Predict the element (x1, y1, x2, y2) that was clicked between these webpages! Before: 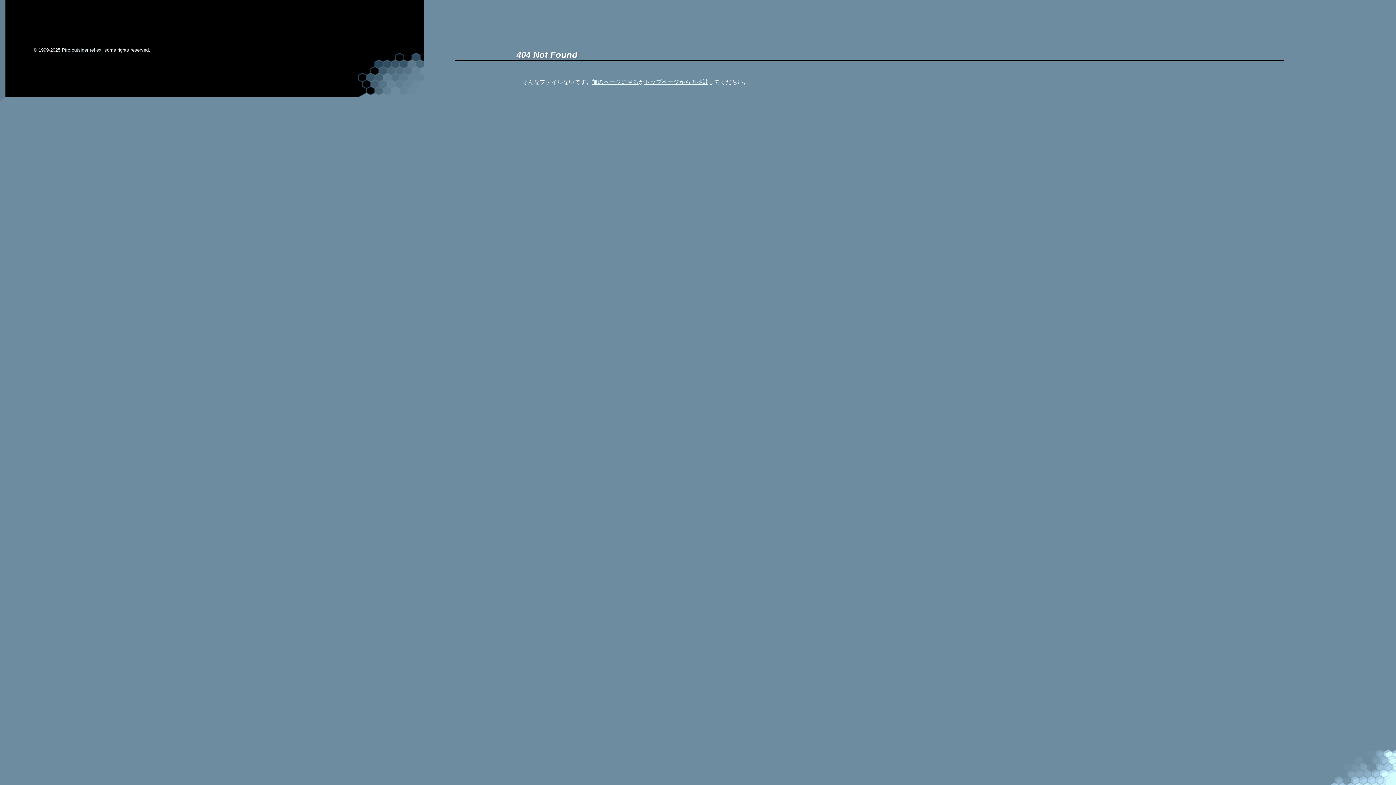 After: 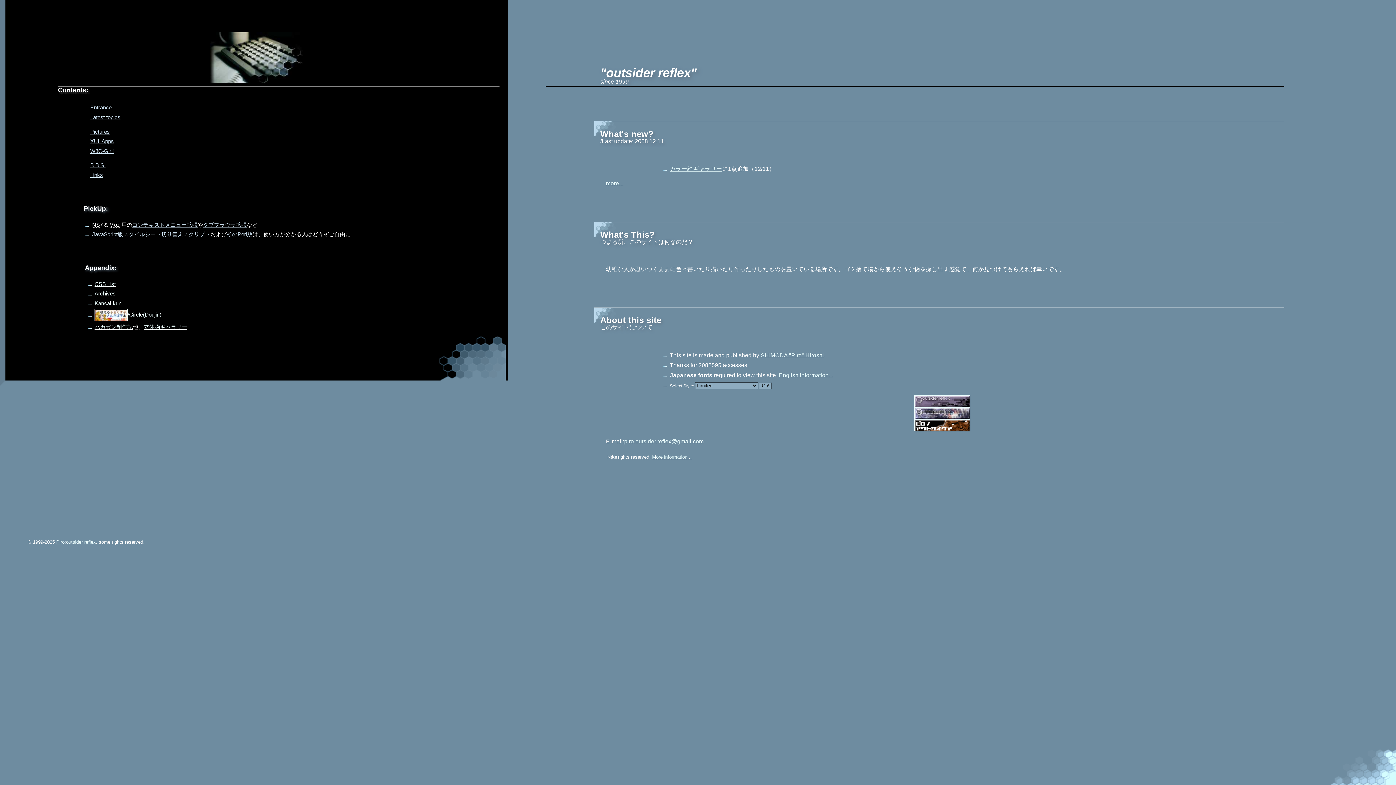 Action: label: outsider reflex bbox: (71, 47, 101, 52)